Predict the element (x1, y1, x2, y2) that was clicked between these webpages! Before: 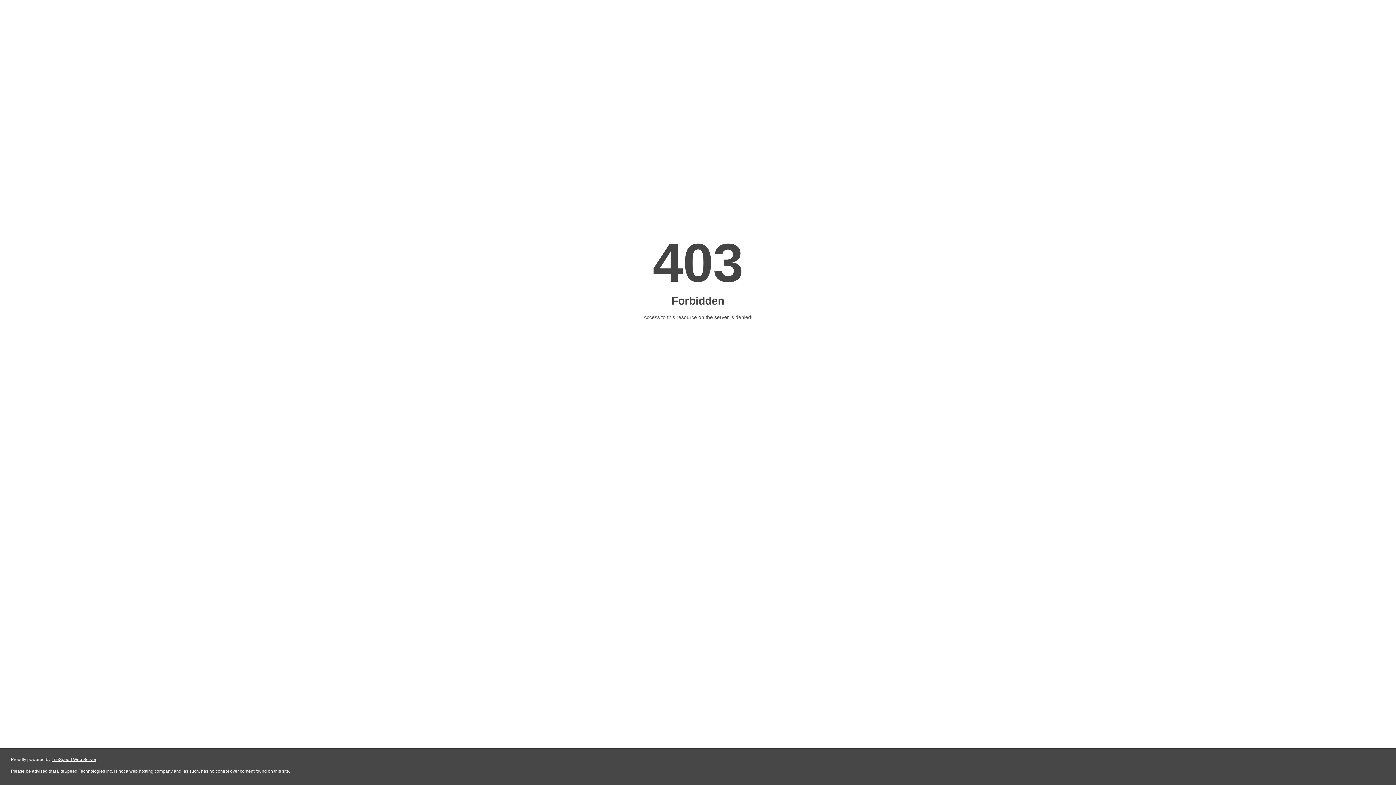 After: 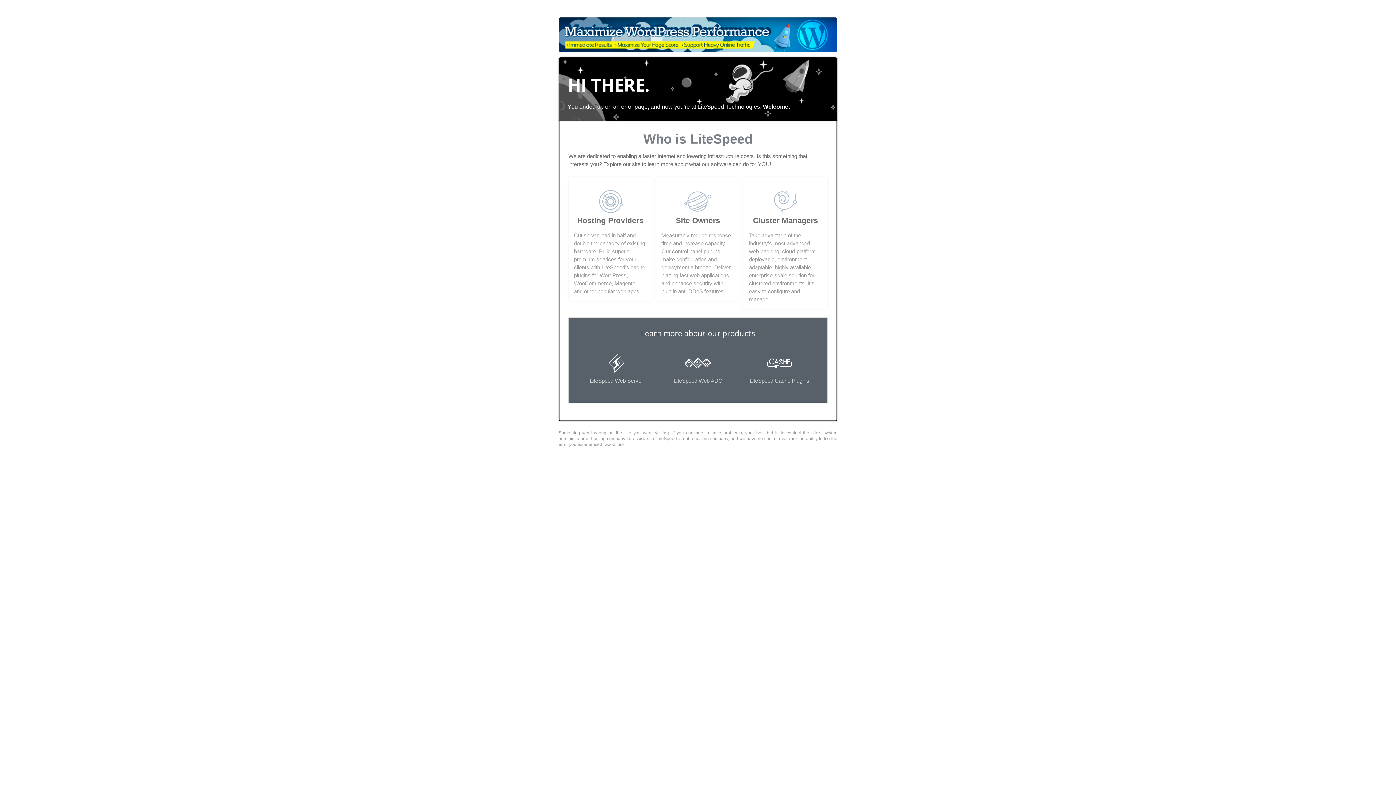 Action: label: LiteSpeed Web Server bbox: (51, 757, 96, 762)